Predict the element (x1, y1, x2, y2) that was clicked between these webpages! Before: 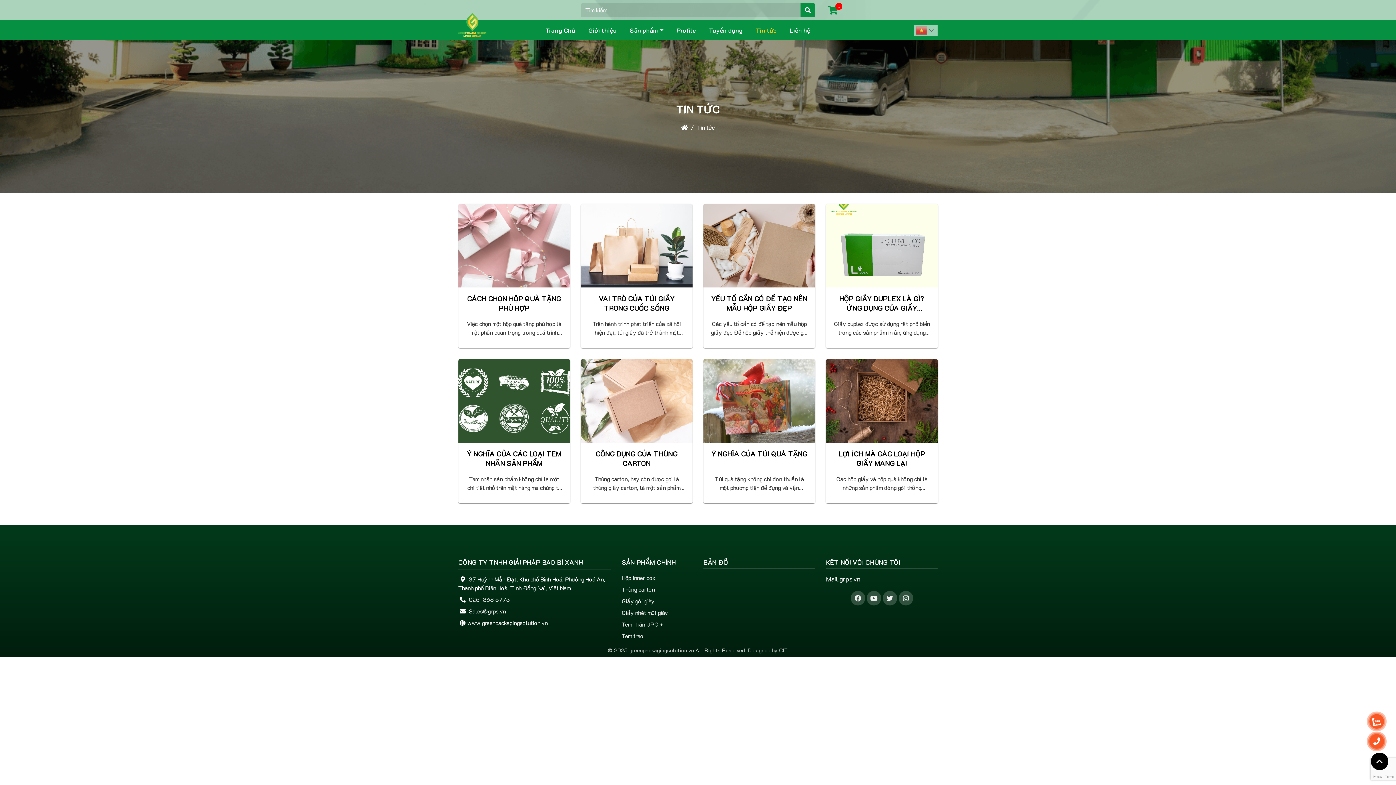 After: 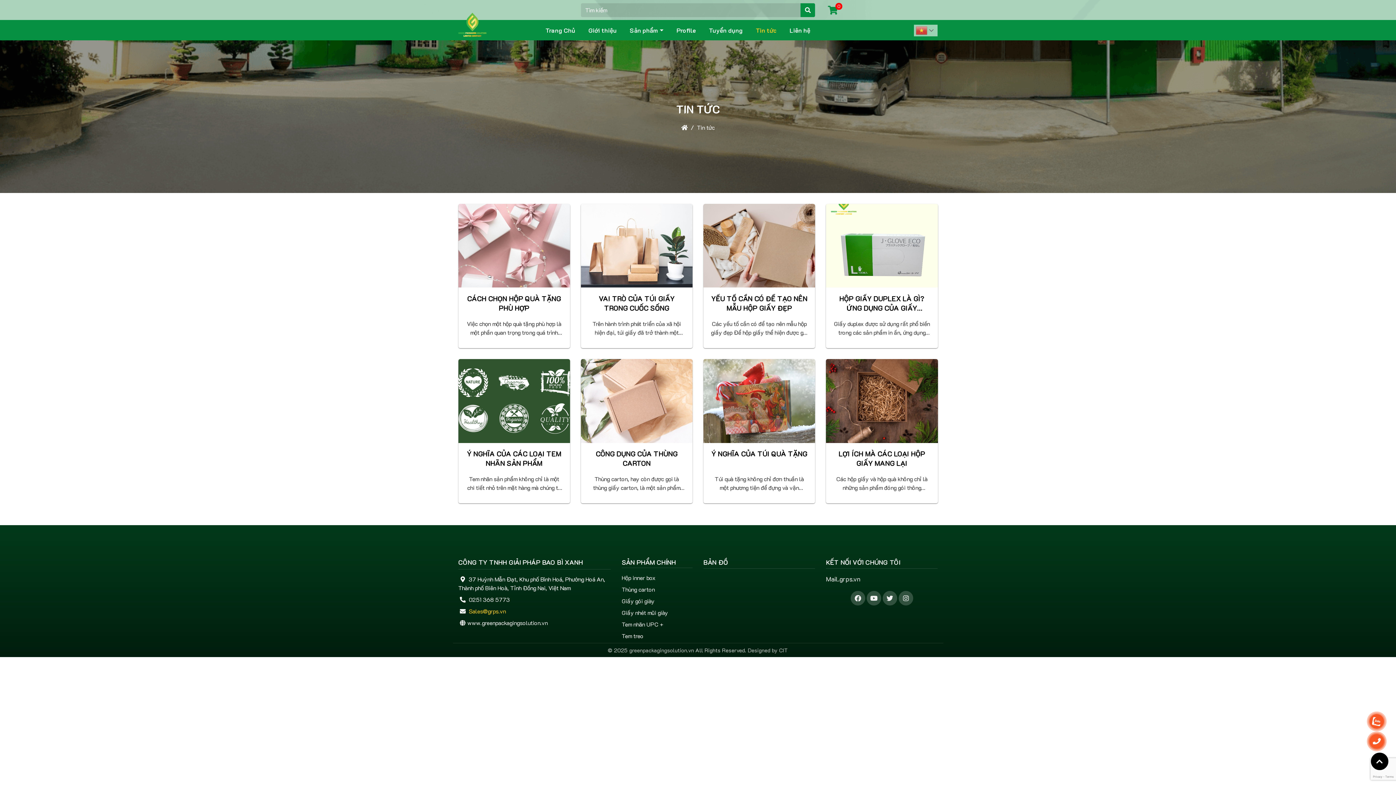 Action: bbox: (468, 607, 506, 615) label: Sales@grps.vn